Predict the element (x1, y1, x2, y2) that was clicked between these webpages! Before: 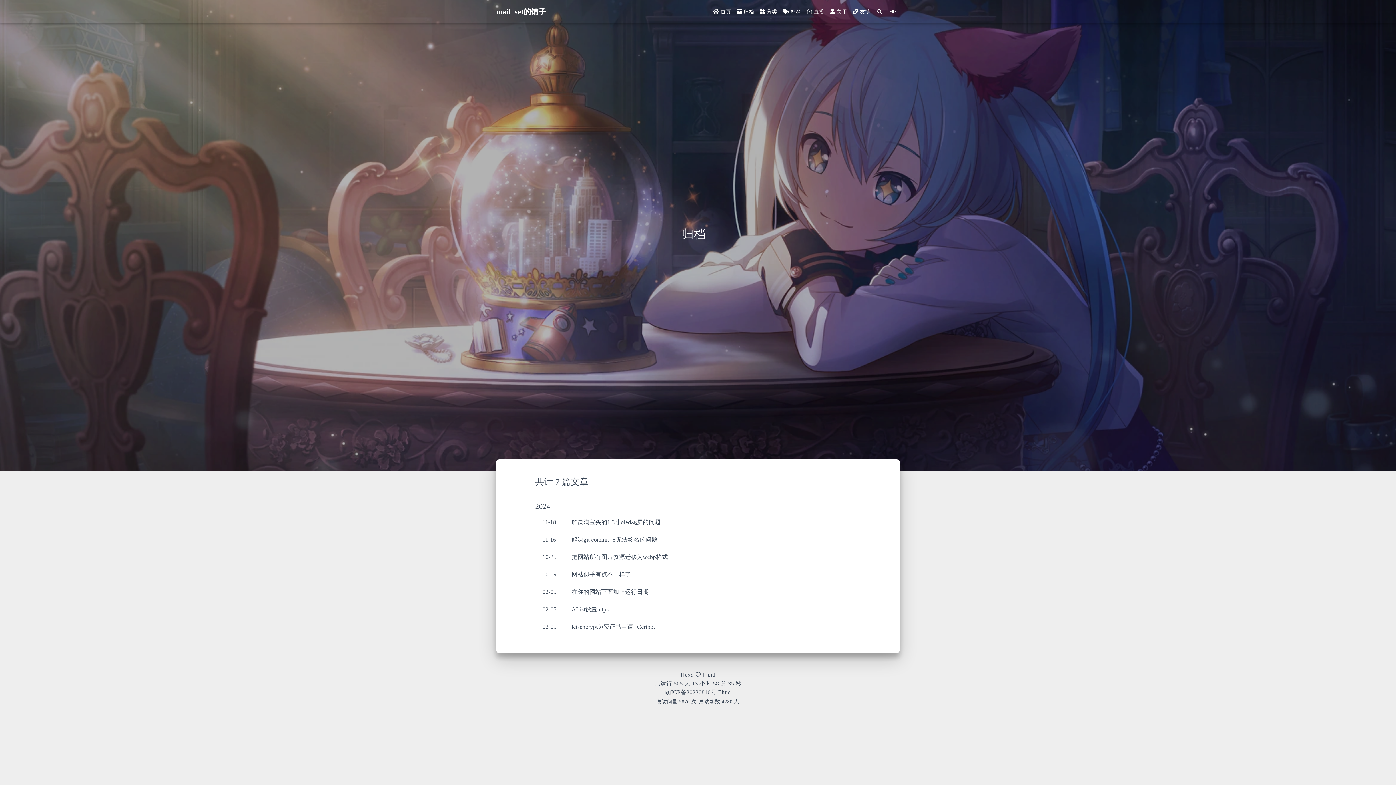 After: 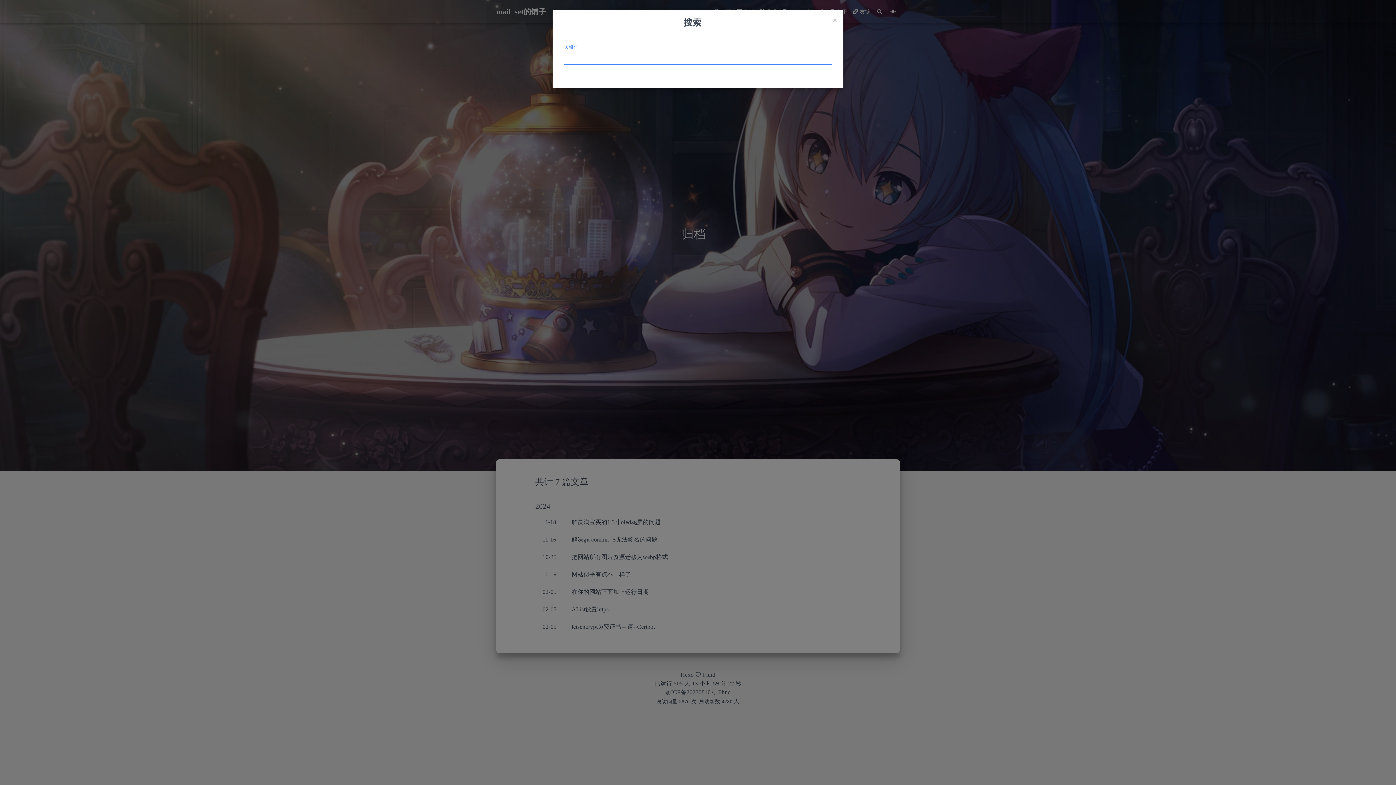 Action: bbox: (873, 4, 886, 18) label: Search